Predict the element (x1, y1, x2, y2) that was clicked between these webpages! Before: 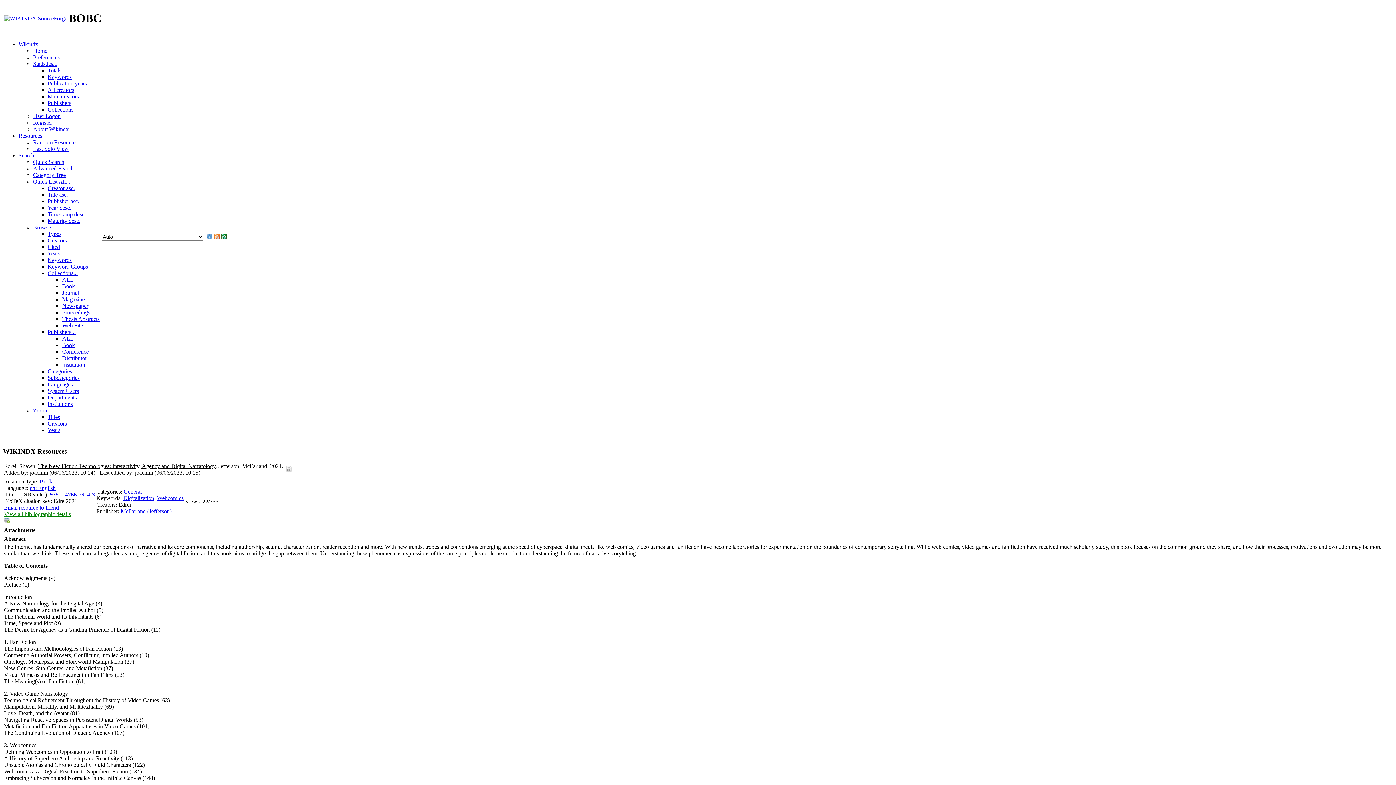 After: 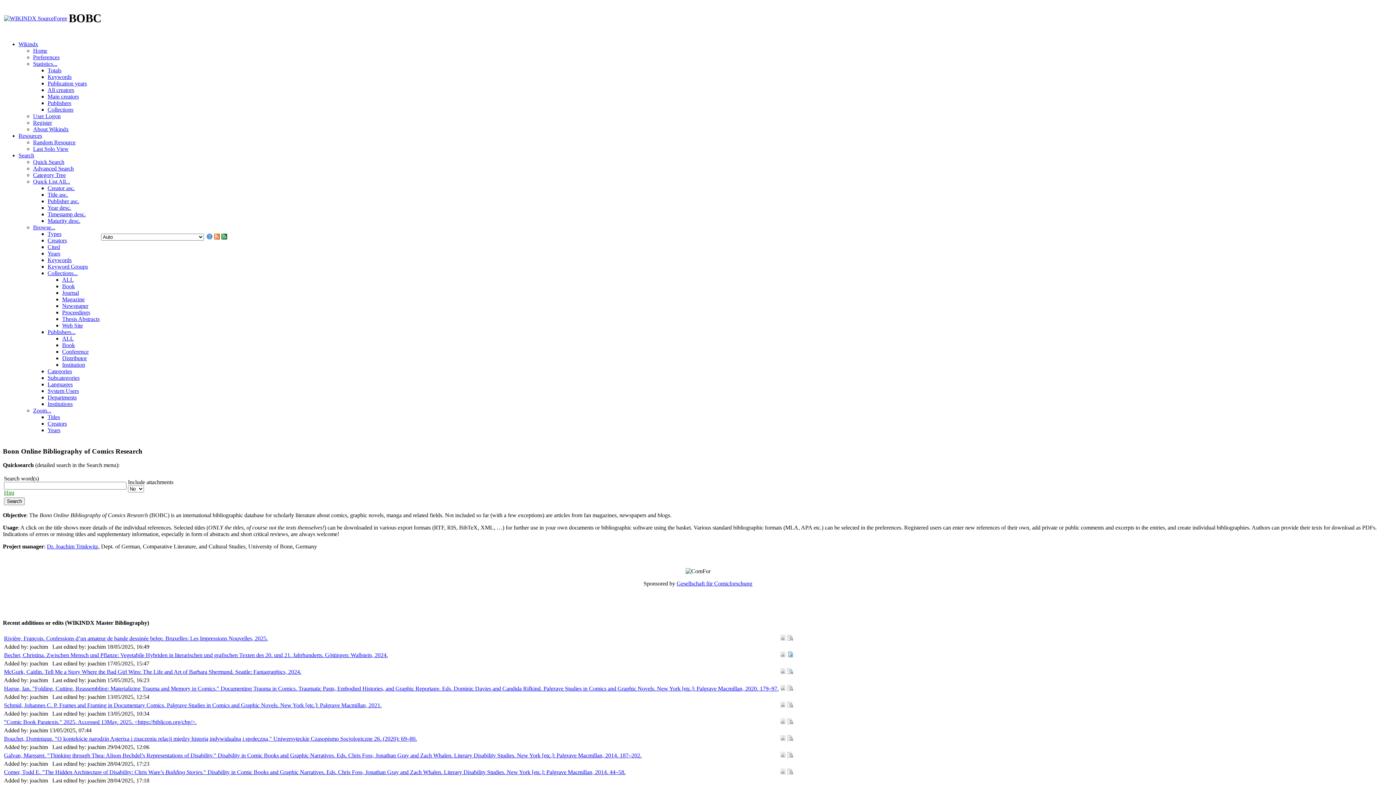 Action: label: Home bbox: (33, 47, 47, 53)